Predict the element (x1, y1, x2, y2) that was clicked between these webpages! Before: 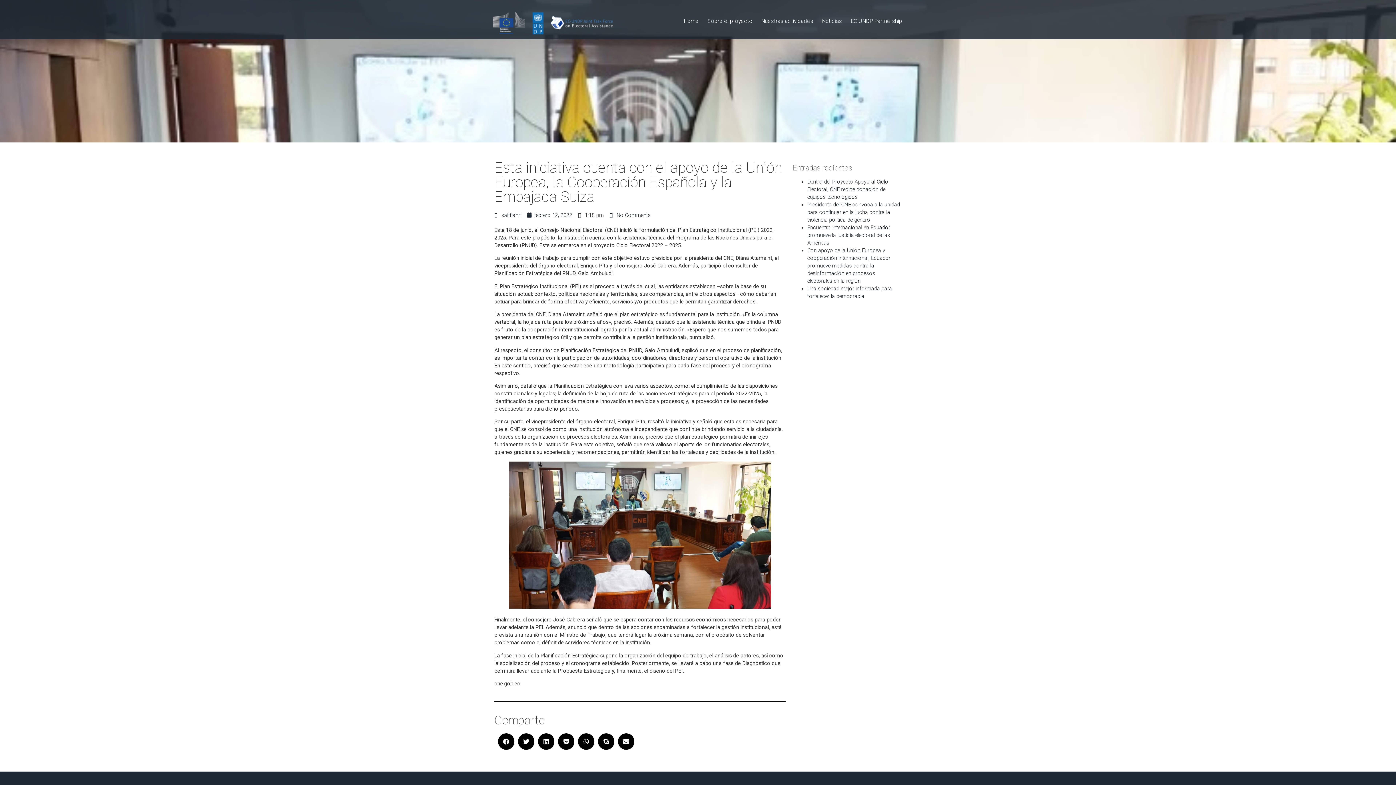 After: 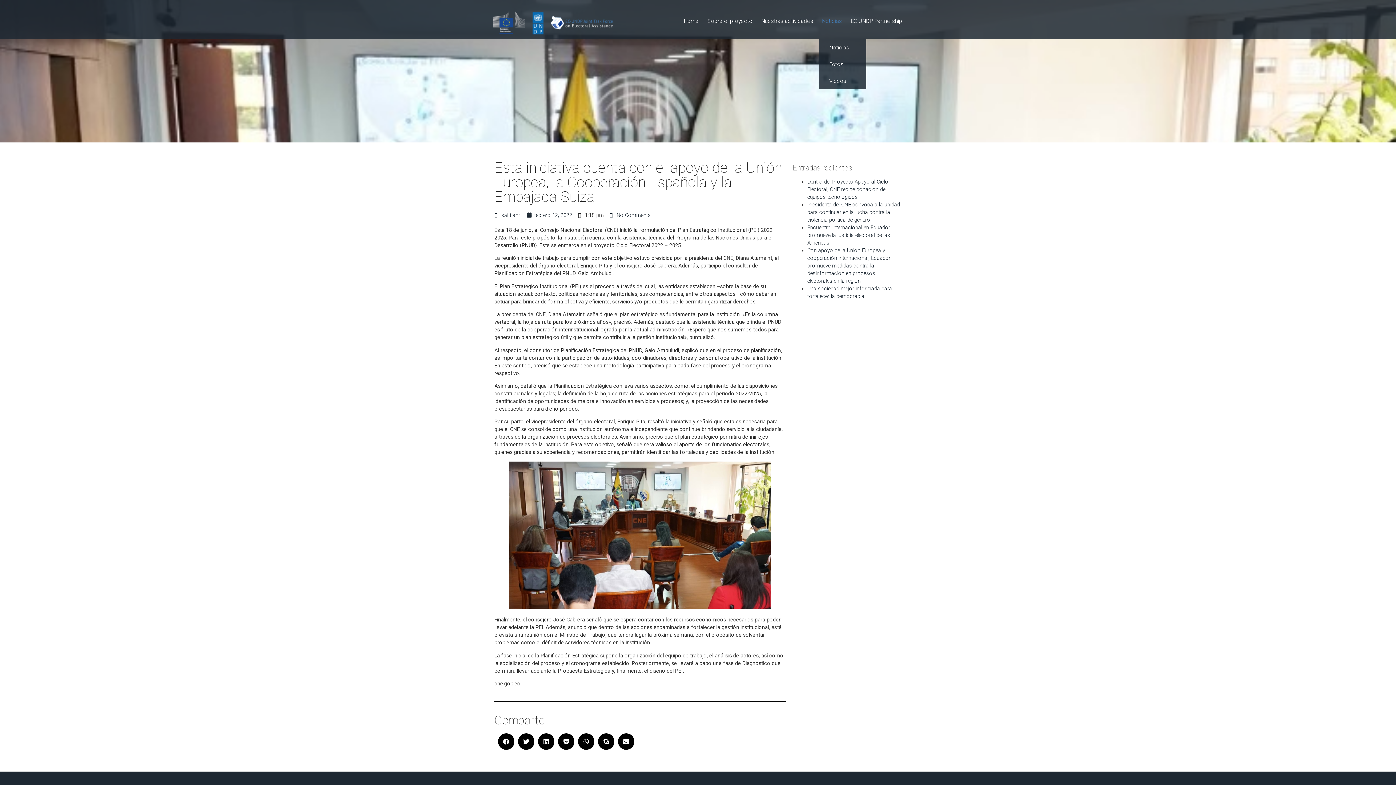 Action: bbox: (819, 2, 845, 39) label: Noticias